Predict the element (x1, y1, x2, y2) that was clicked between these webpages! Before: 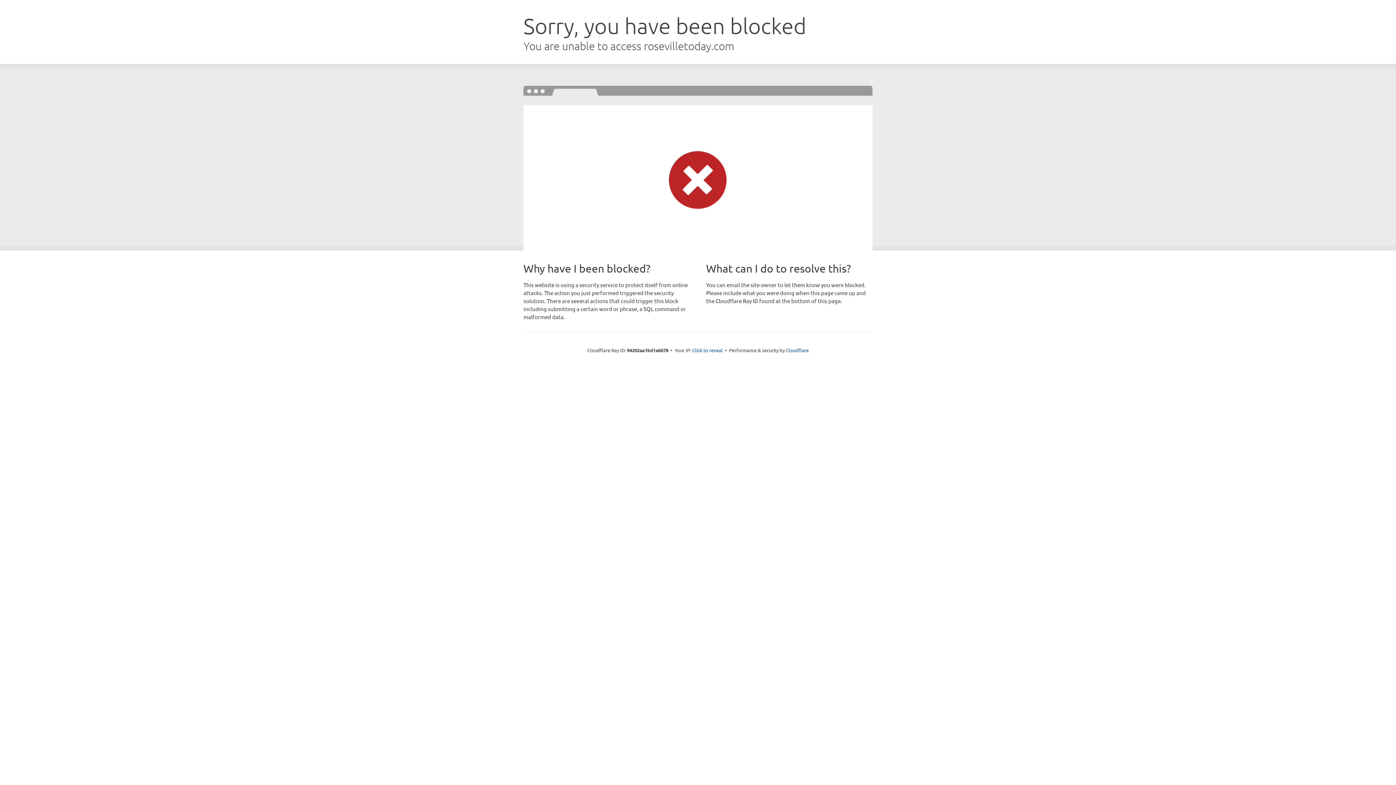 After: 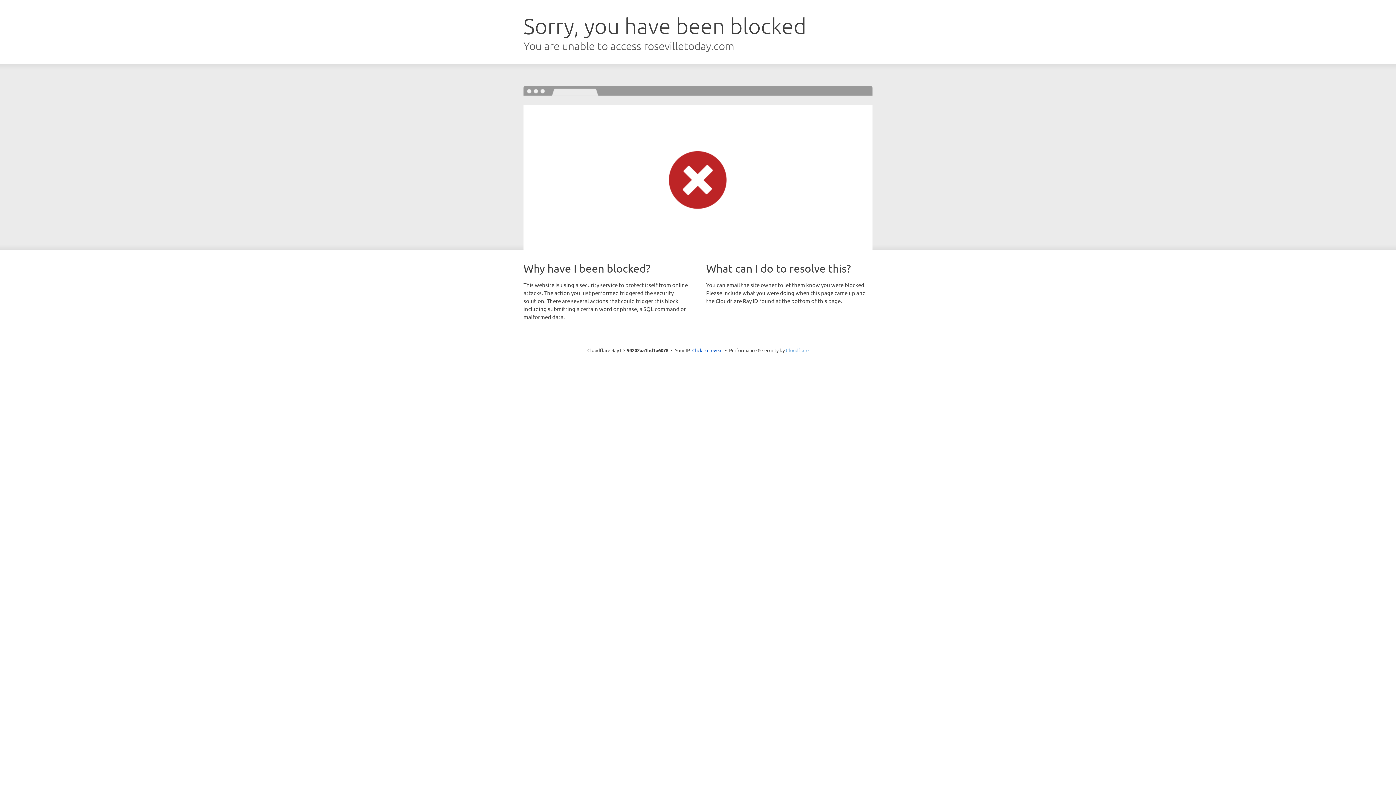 Action: bbox: (786, 347, 808, 353) label: Cloudflare